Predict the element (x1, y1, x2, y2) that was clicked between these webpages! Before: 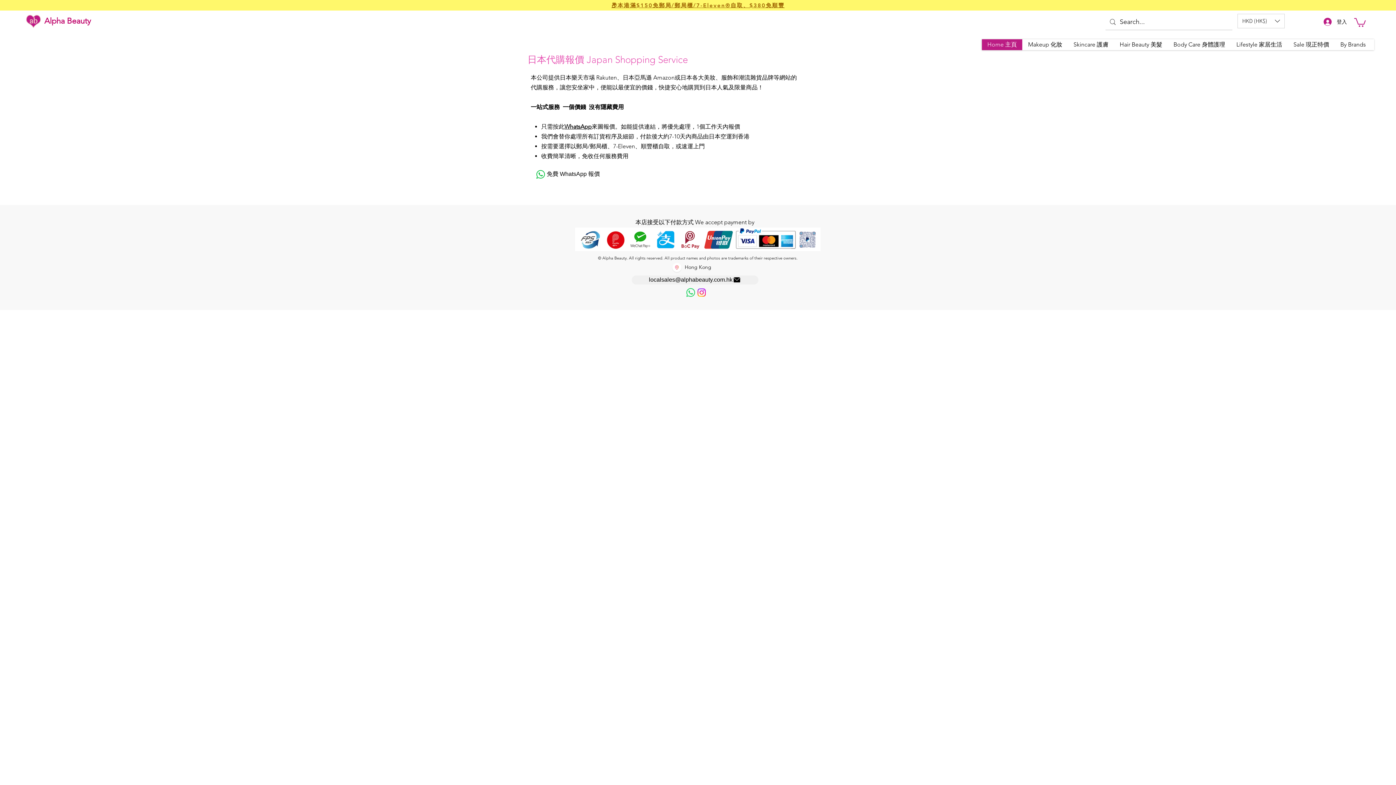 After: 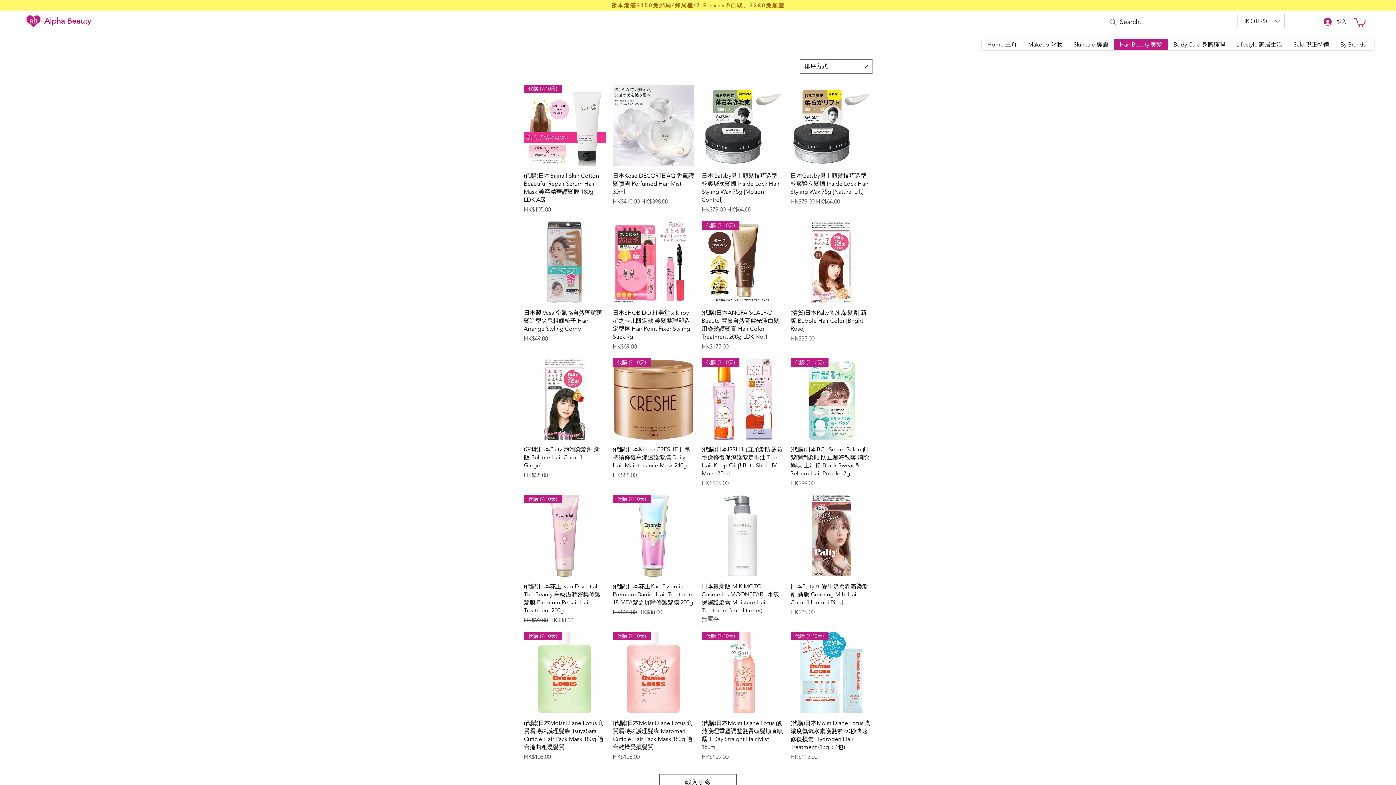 Action: label: Hair Beauty 美髮 bbox: (1114, 39, 1168, 50)